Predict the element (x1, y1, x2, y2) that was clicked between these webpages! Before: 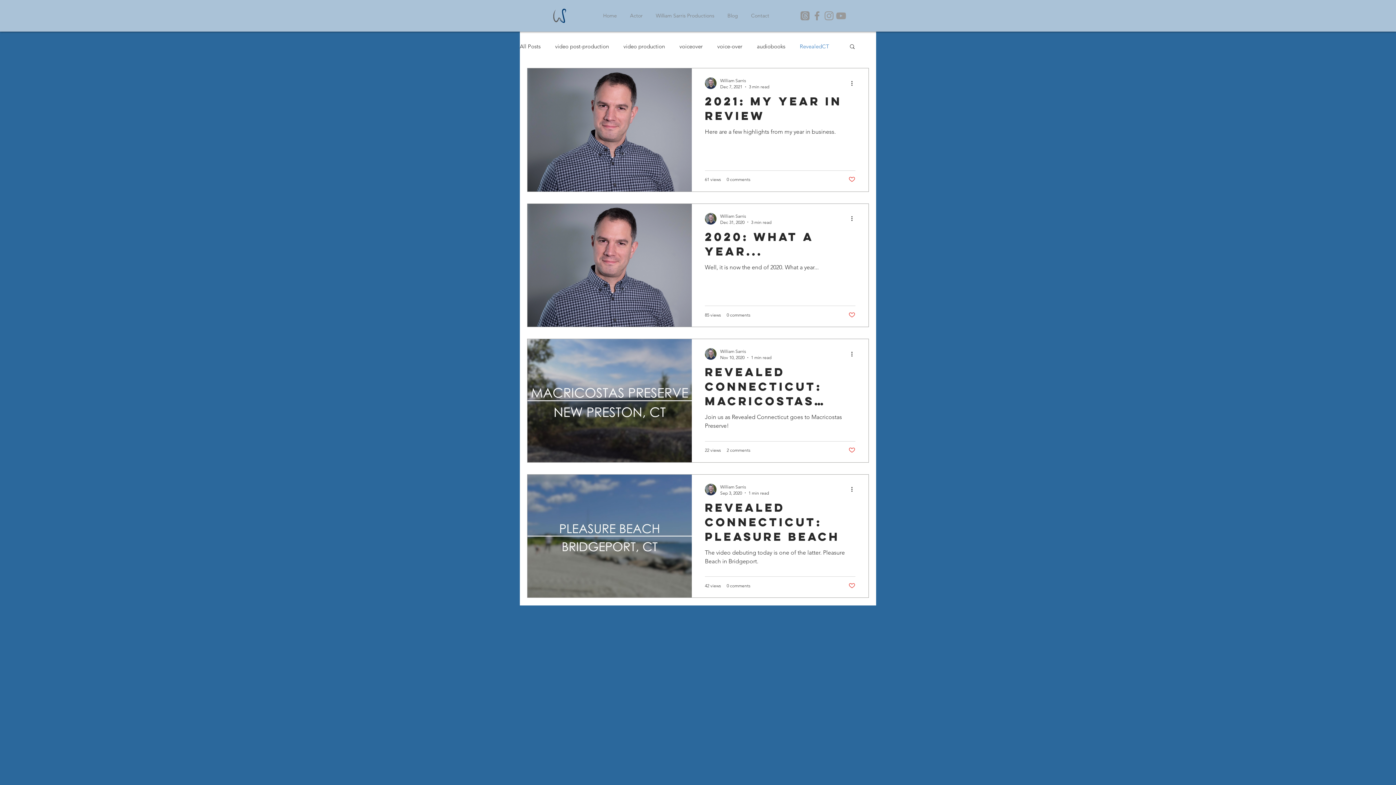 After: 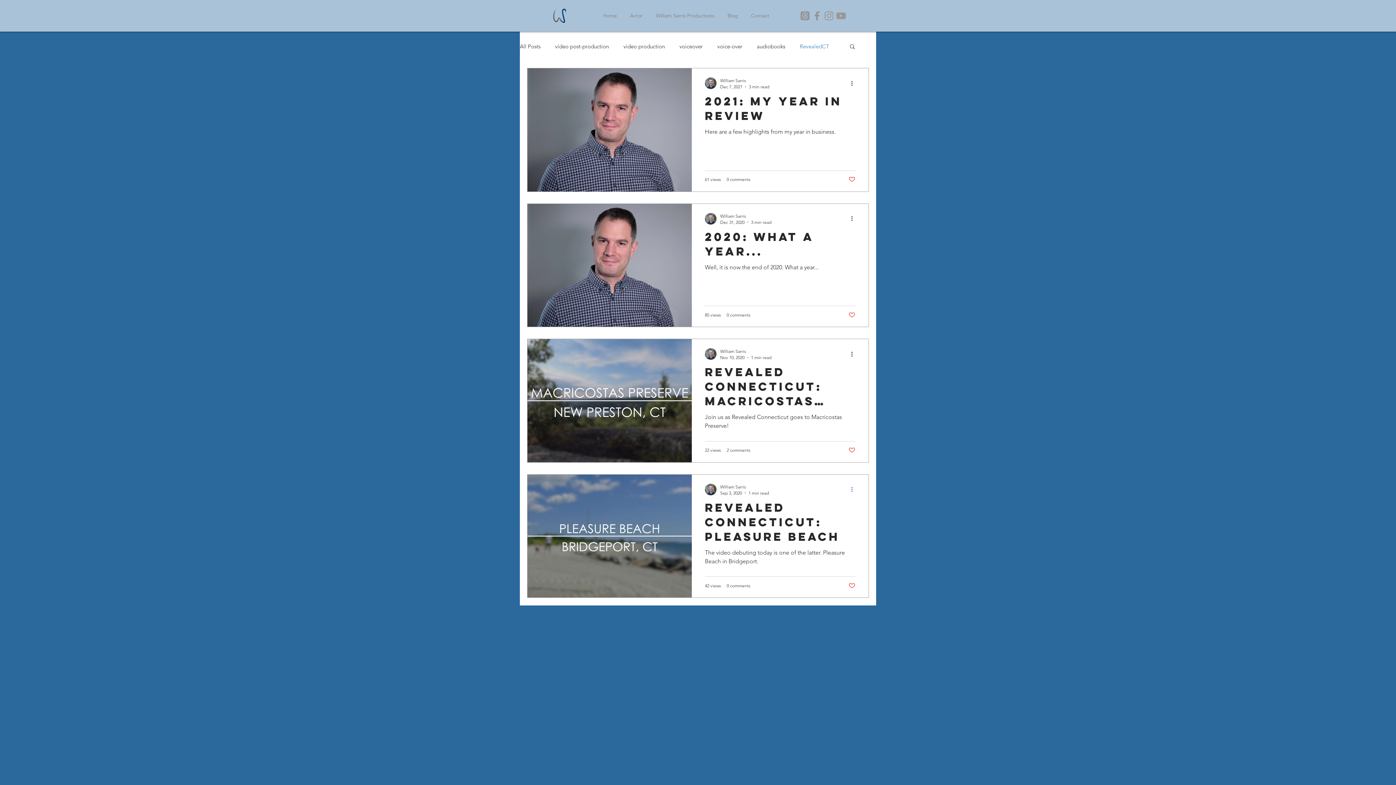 Action: label: More actions bbox: (850, 485, 858, 494)